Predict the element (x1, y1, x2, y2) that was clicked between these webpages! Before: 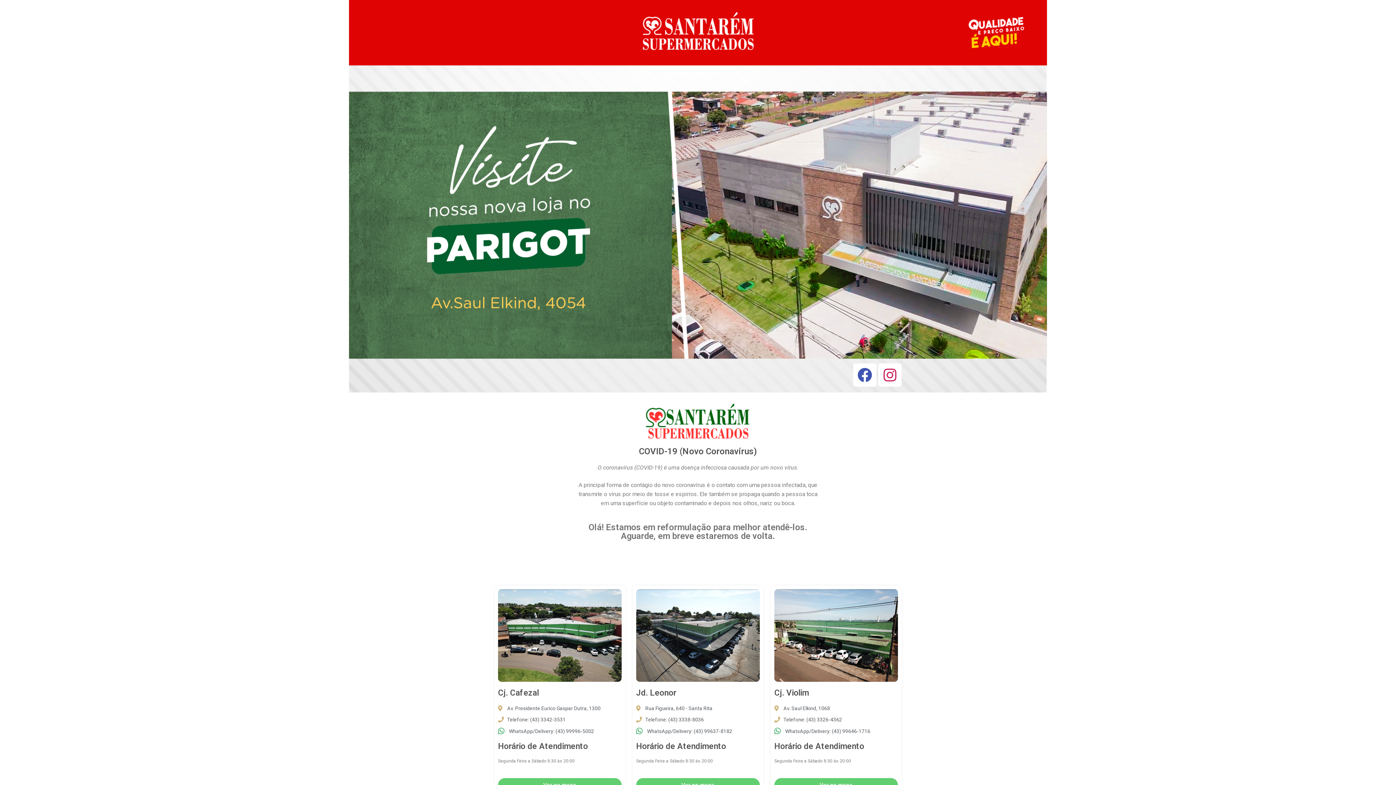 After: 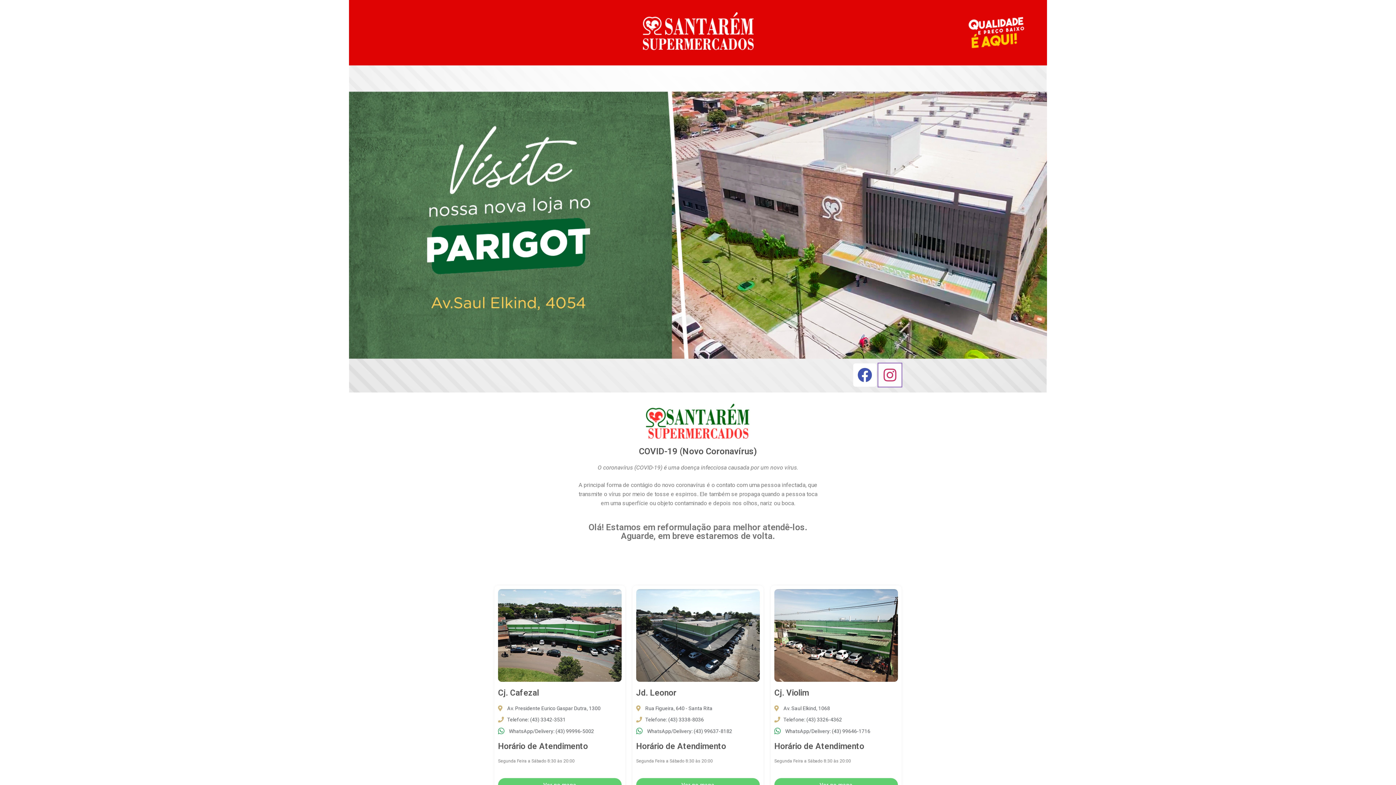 Action: label: Instagram bbox: (878, 363, 901, 386)